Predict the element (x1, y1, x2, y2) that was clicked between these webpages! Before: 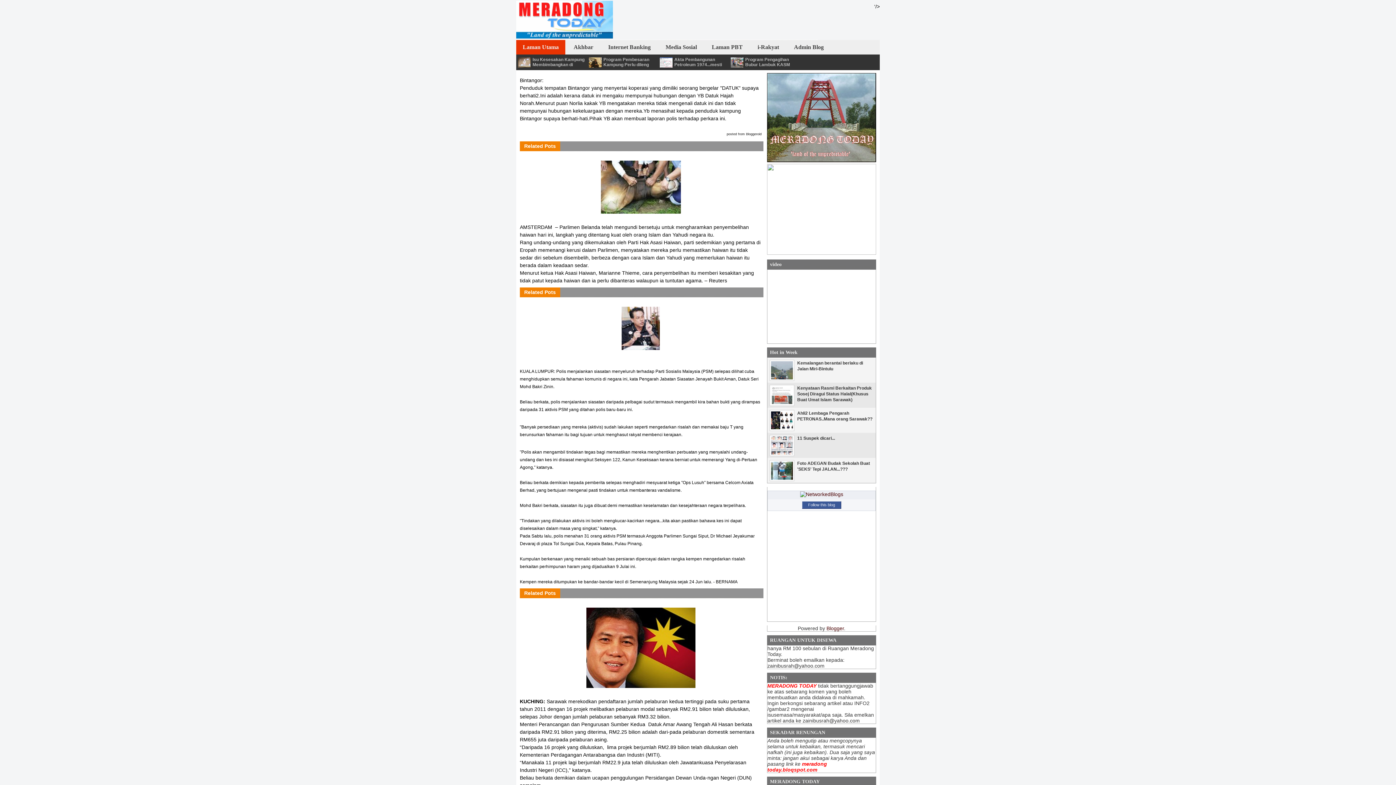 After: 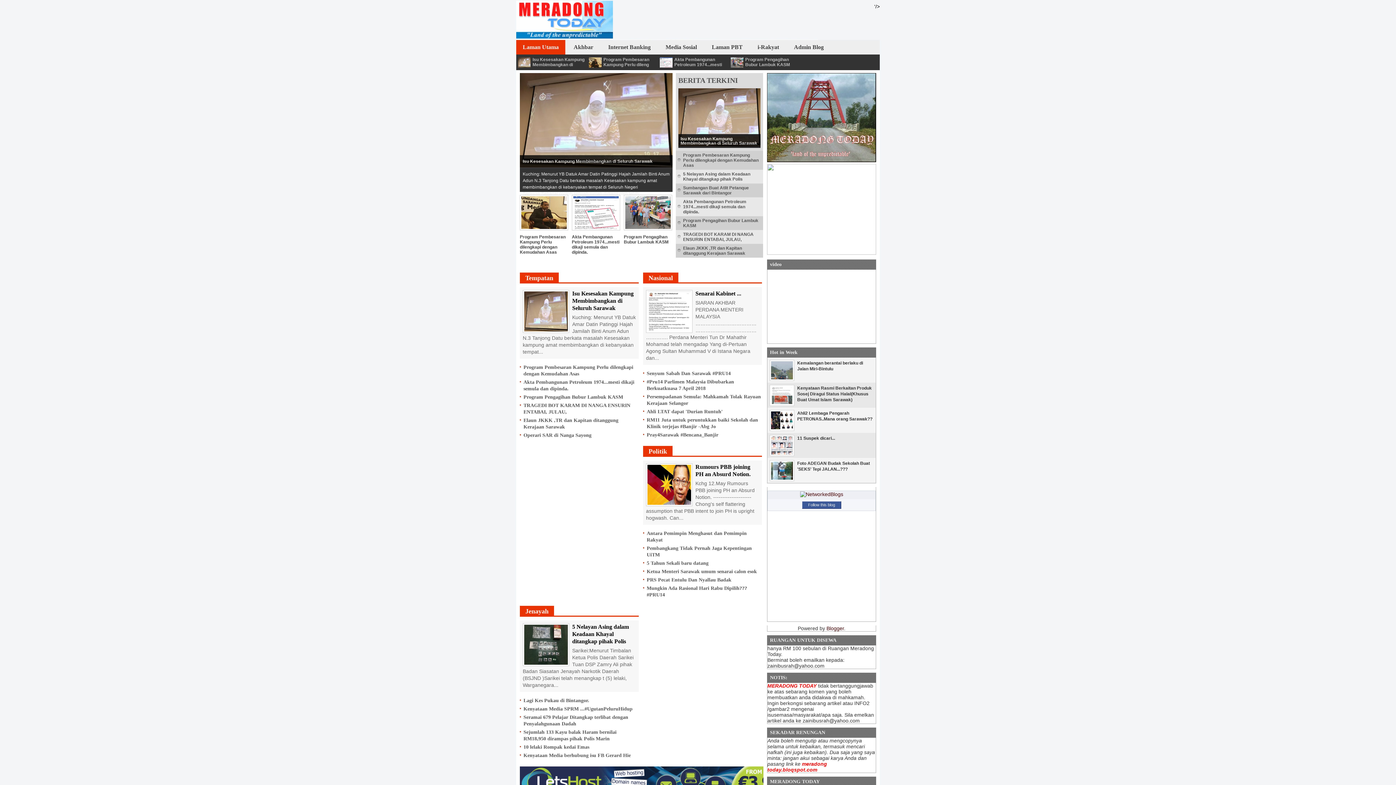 Action: bbox: (516, 33, 613, 39)